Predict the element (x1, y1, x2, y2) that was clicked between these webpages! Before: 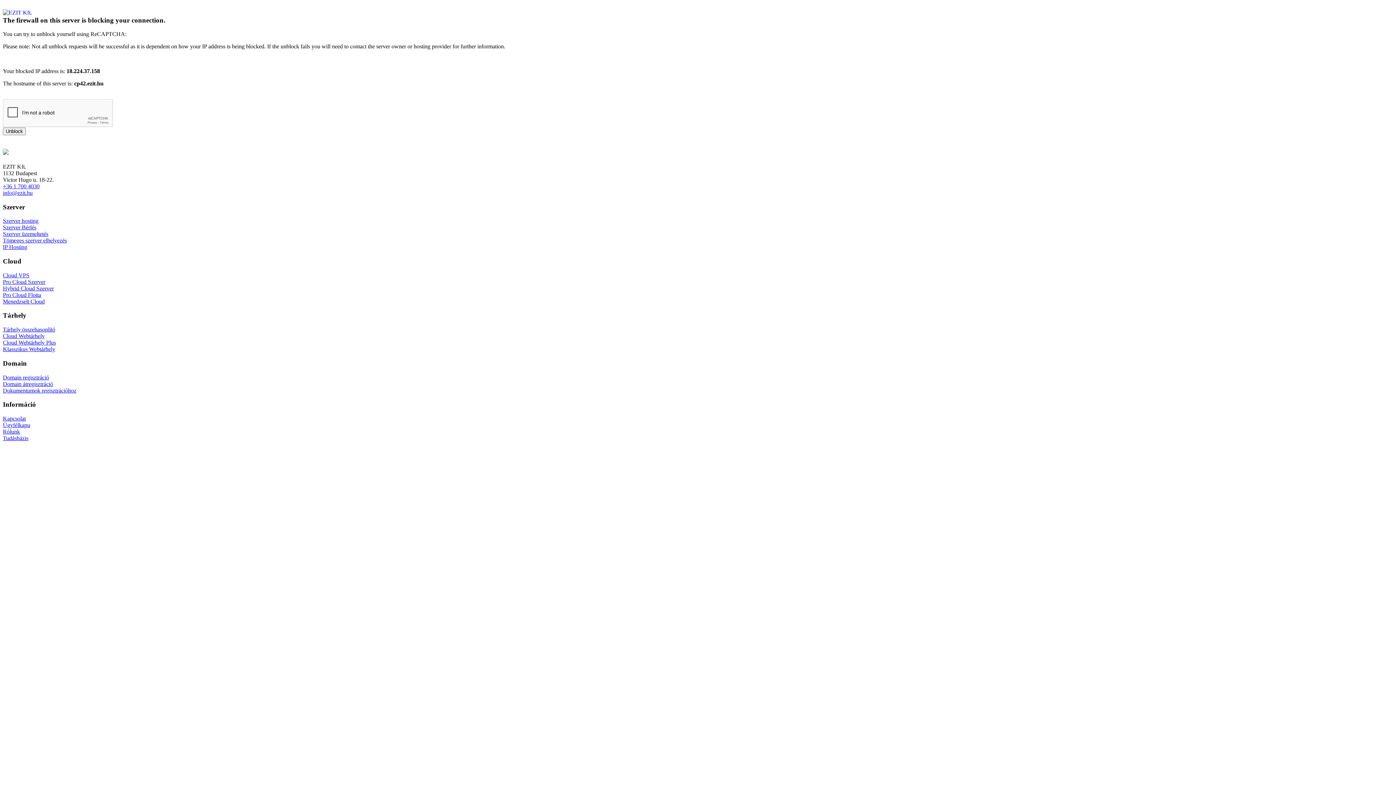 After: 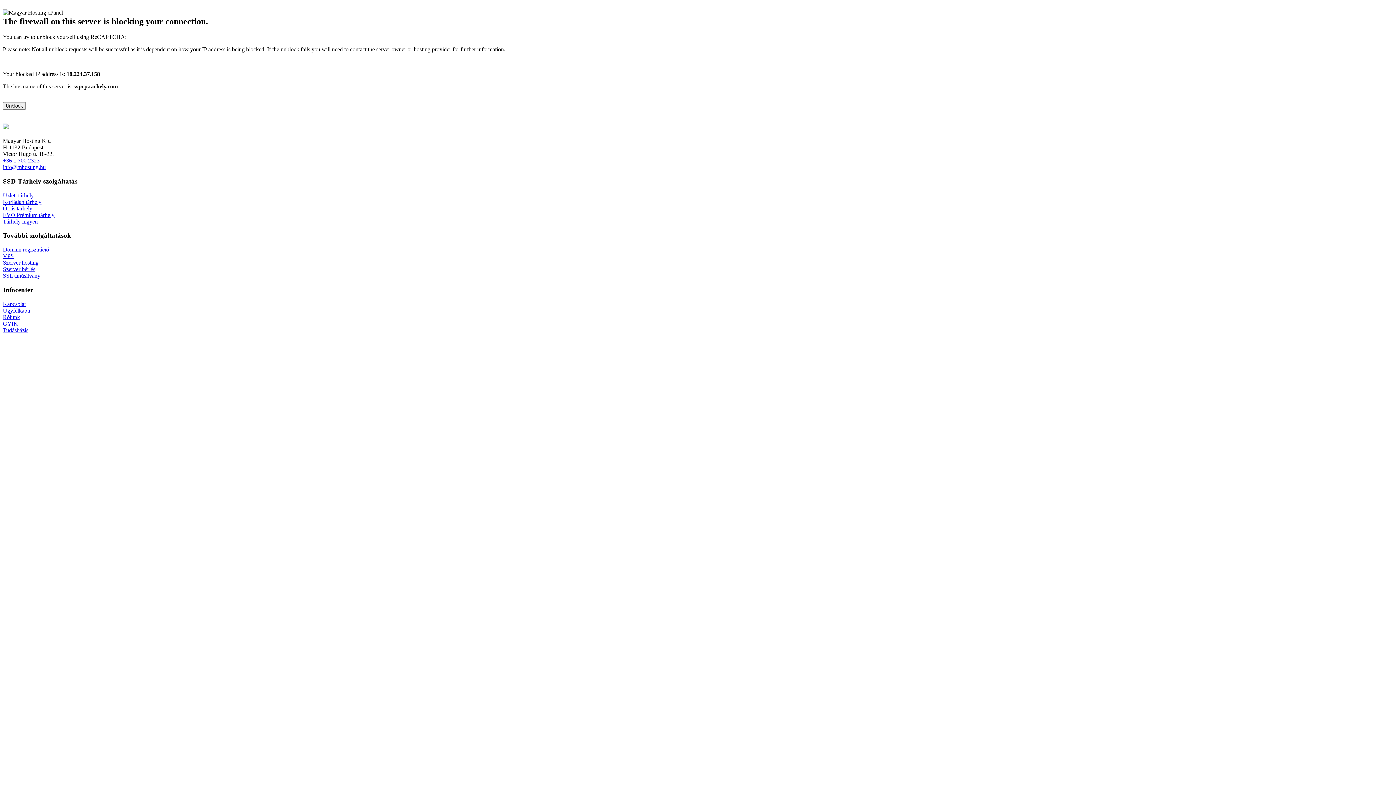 Action: bbox: (2, 415, 25, 421) label: Kapcsolat